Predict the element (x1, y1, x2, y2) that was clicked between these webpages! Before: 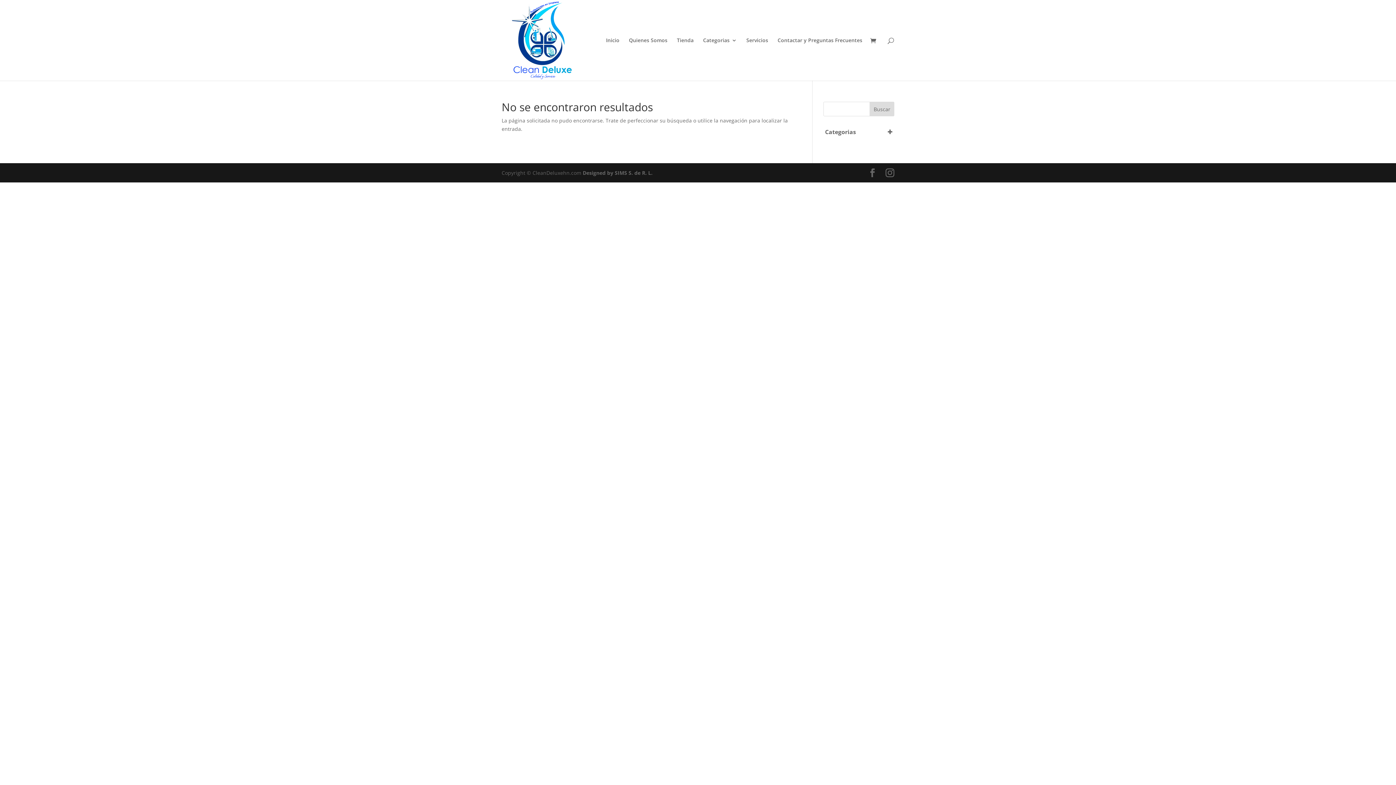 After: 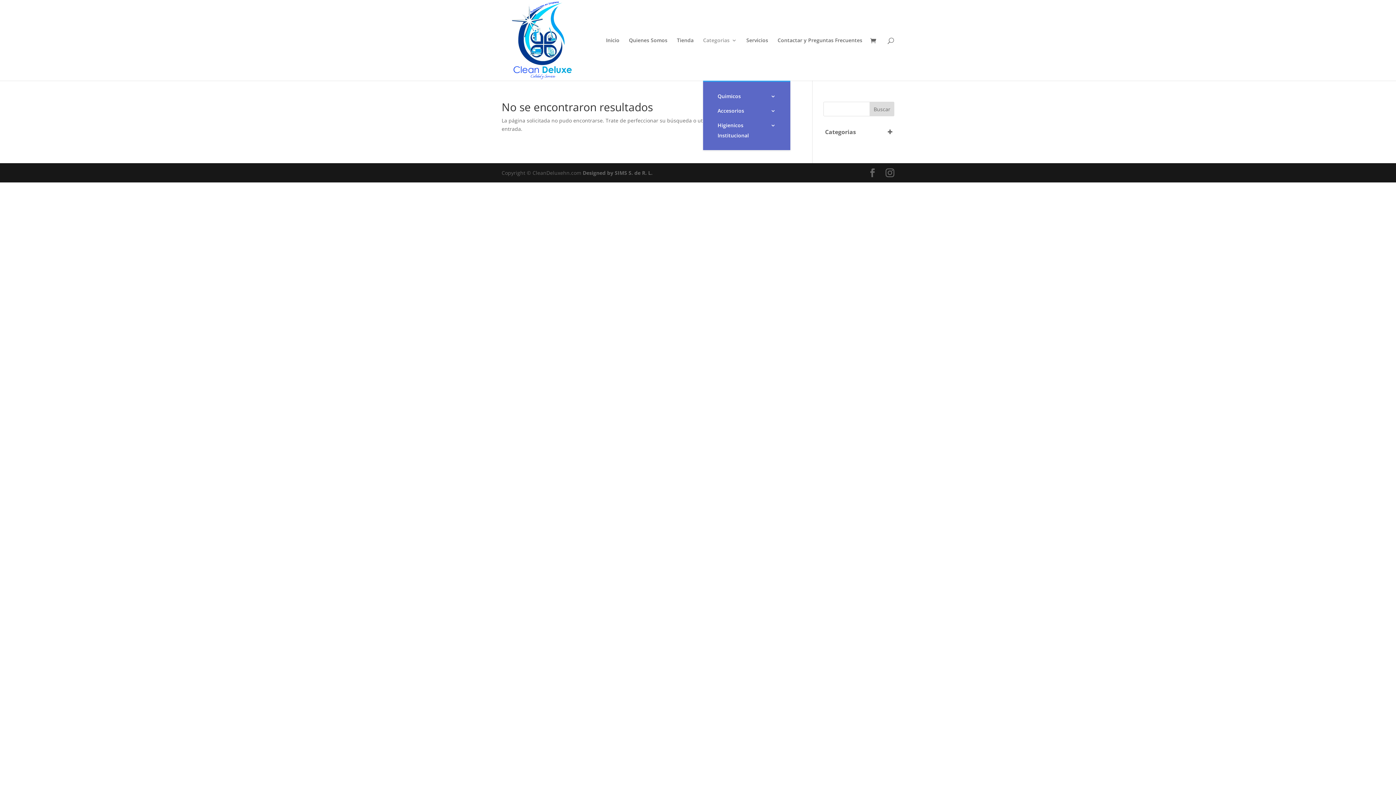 Action: bbox: (703, 37, 737, 80) label: Categorias